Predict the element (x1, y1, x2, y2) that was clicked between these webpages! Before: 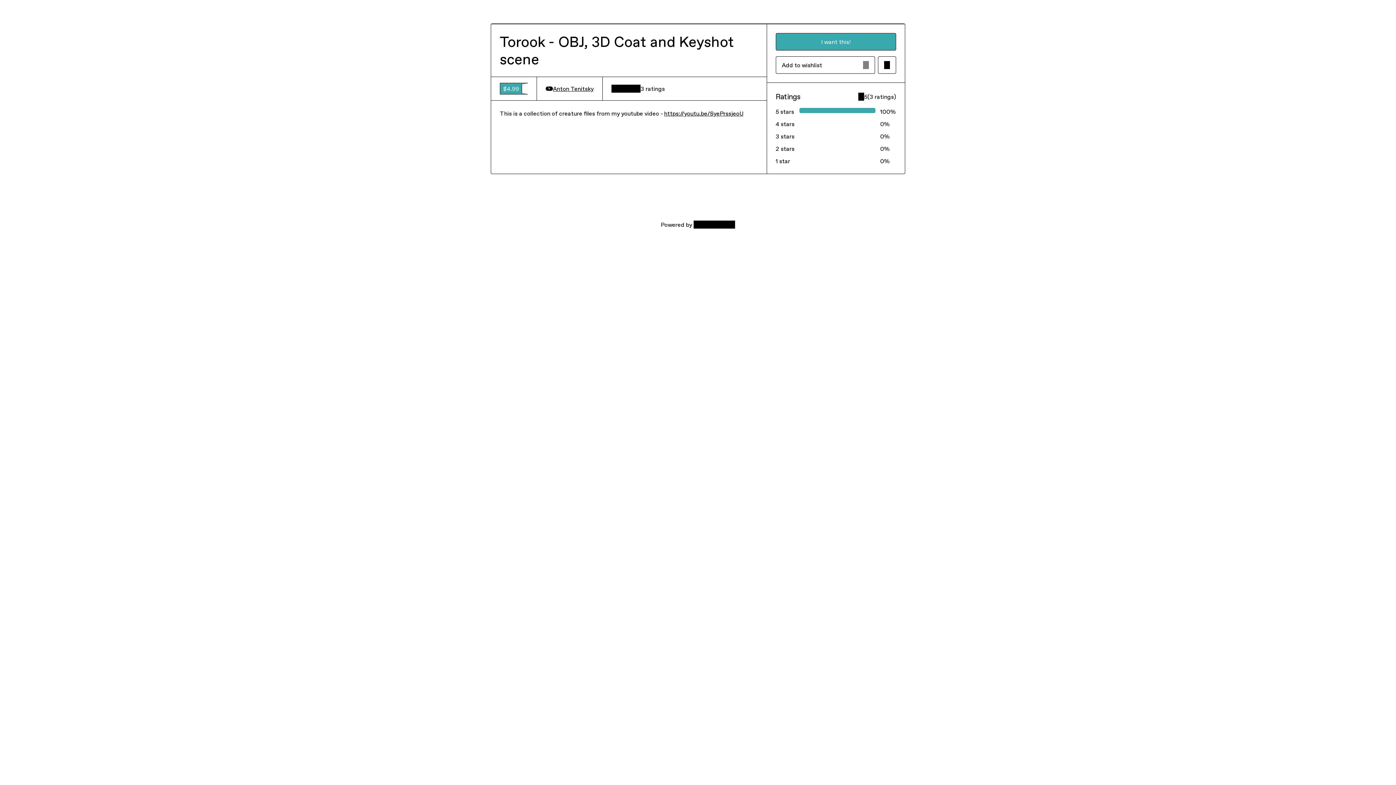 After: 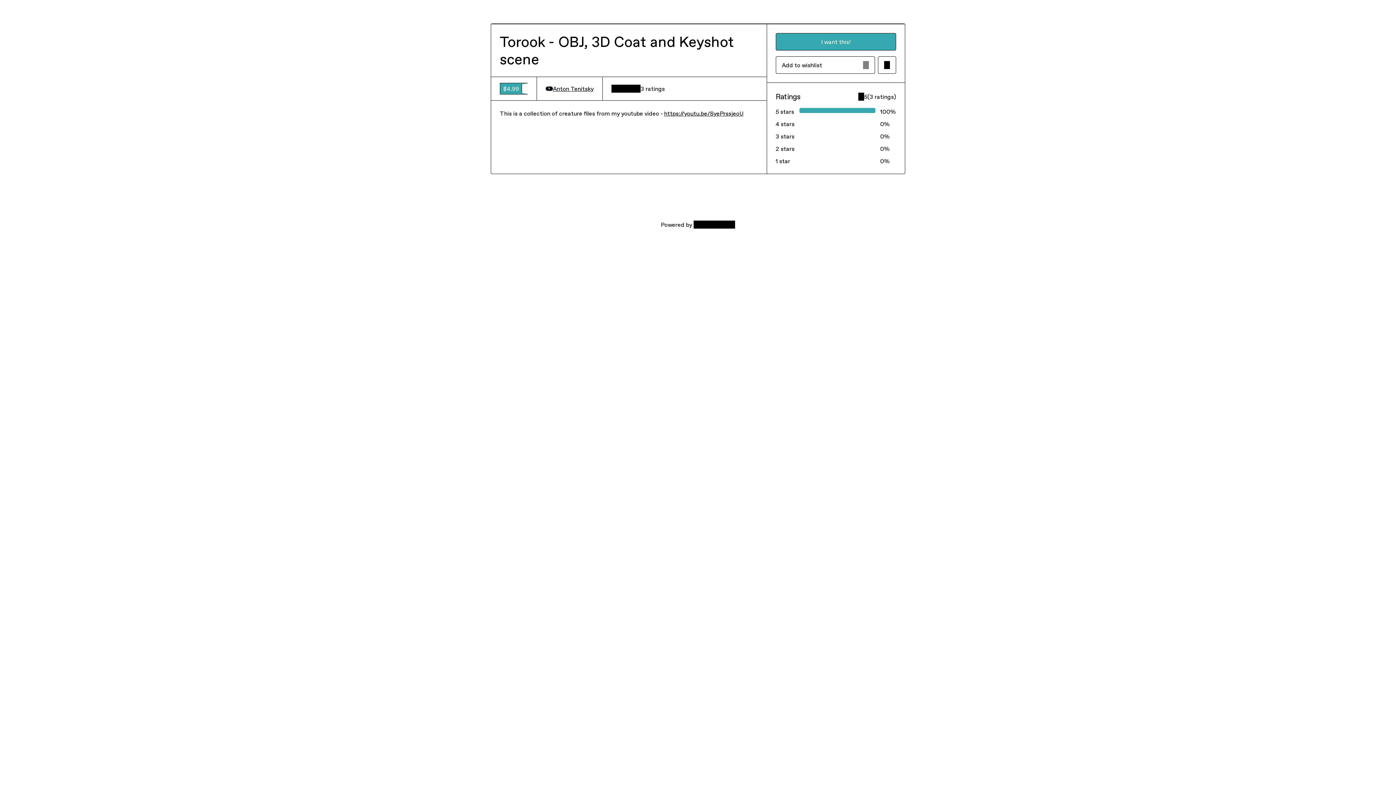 Action: label: https://youtu.be/SyePrssjeoU bbox: (664, 109, 743, 117)